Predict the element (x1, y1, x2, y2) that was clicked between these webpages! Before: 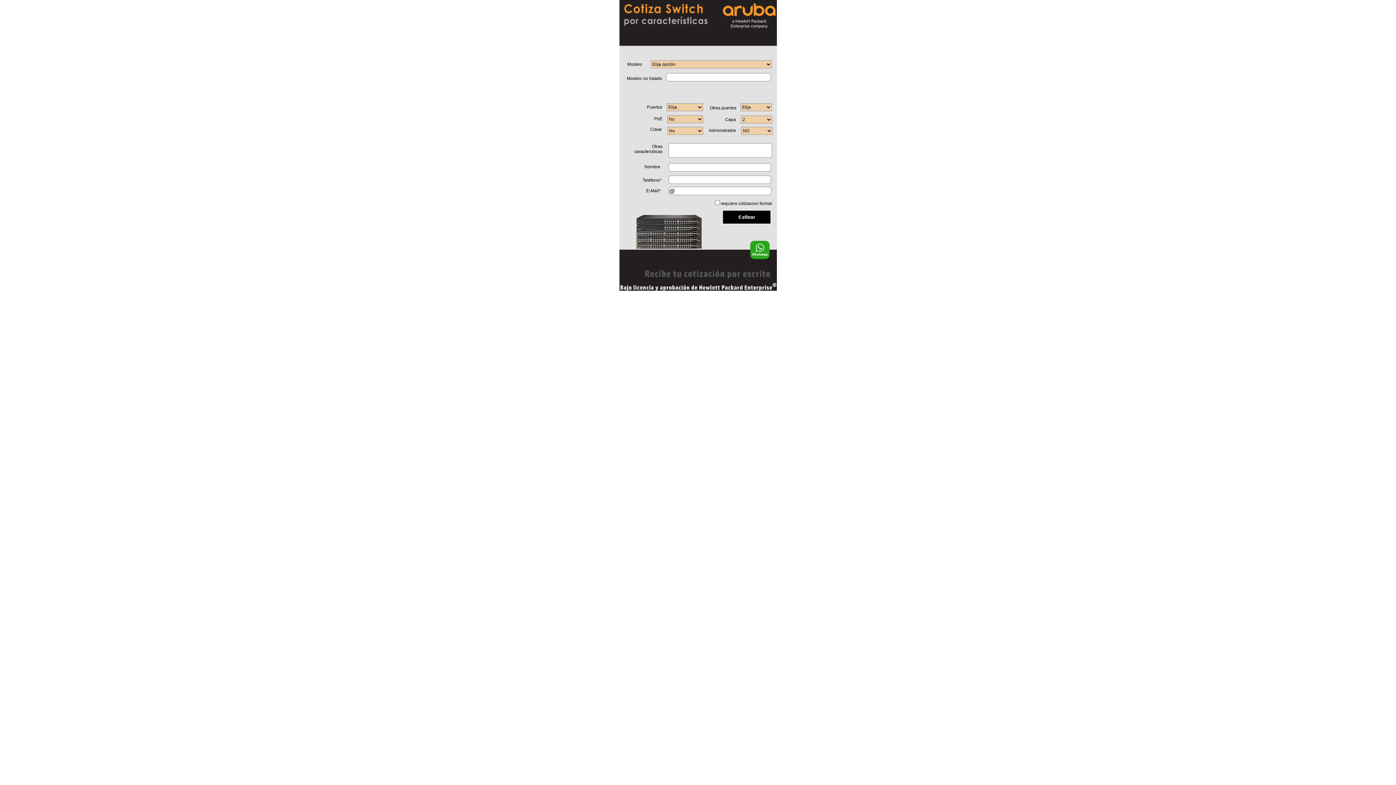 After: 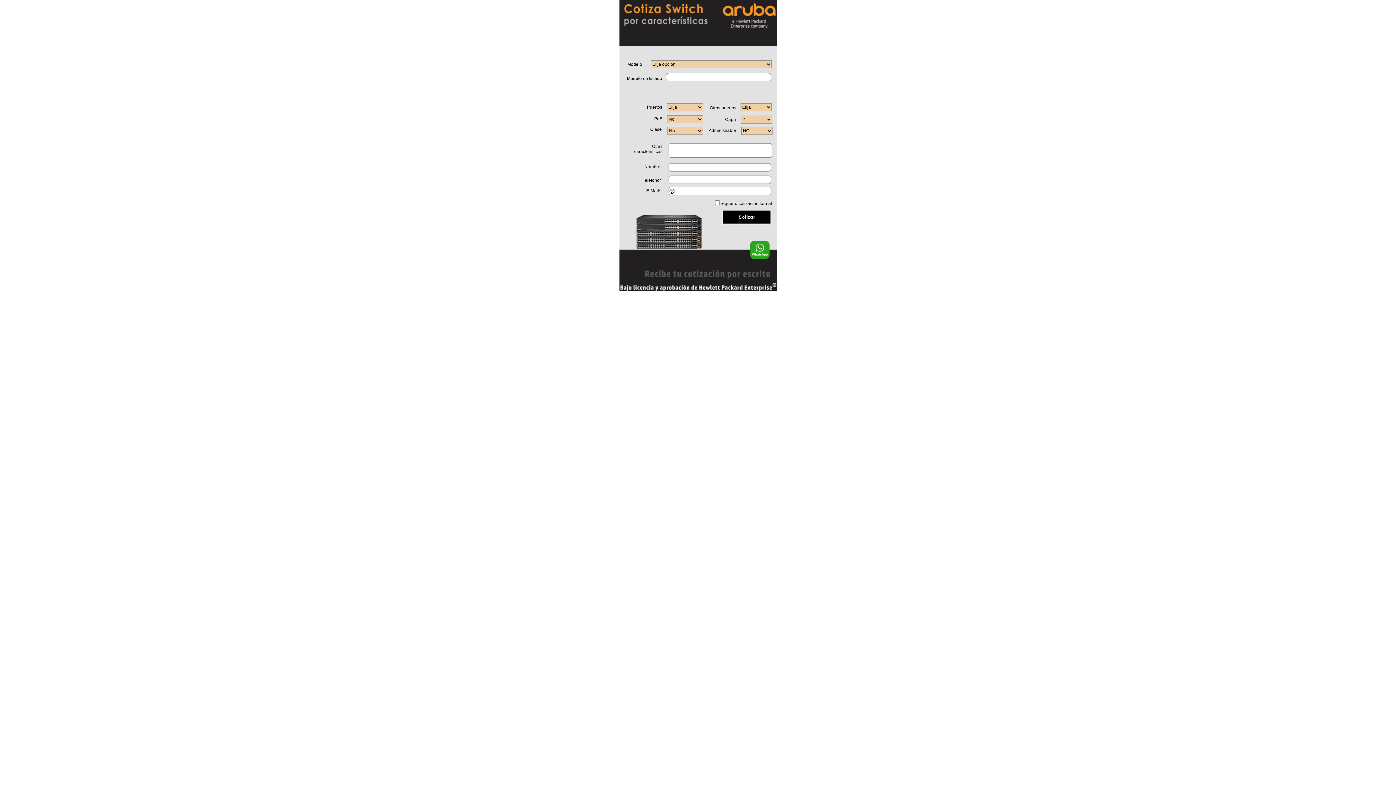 Action: bbox: (749, 240, 770, 260)